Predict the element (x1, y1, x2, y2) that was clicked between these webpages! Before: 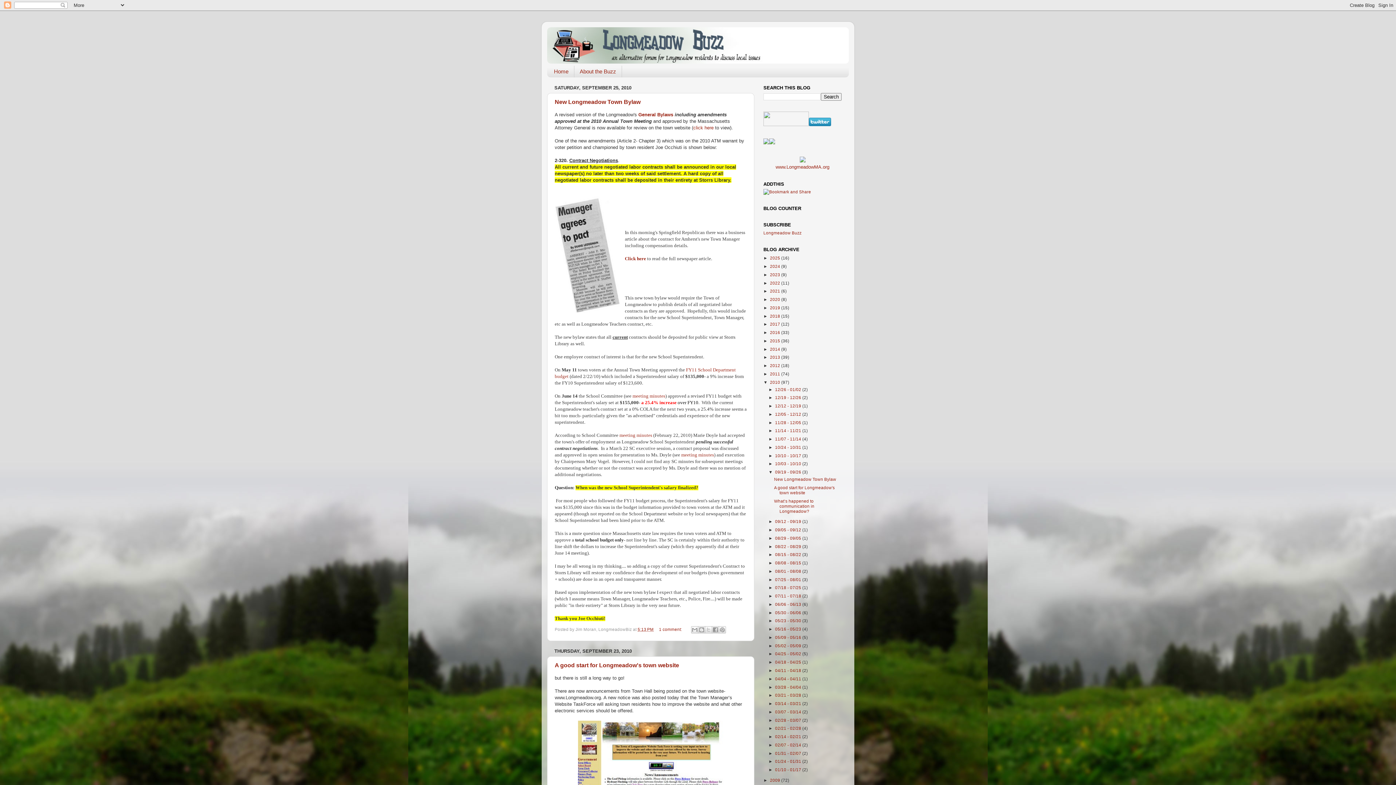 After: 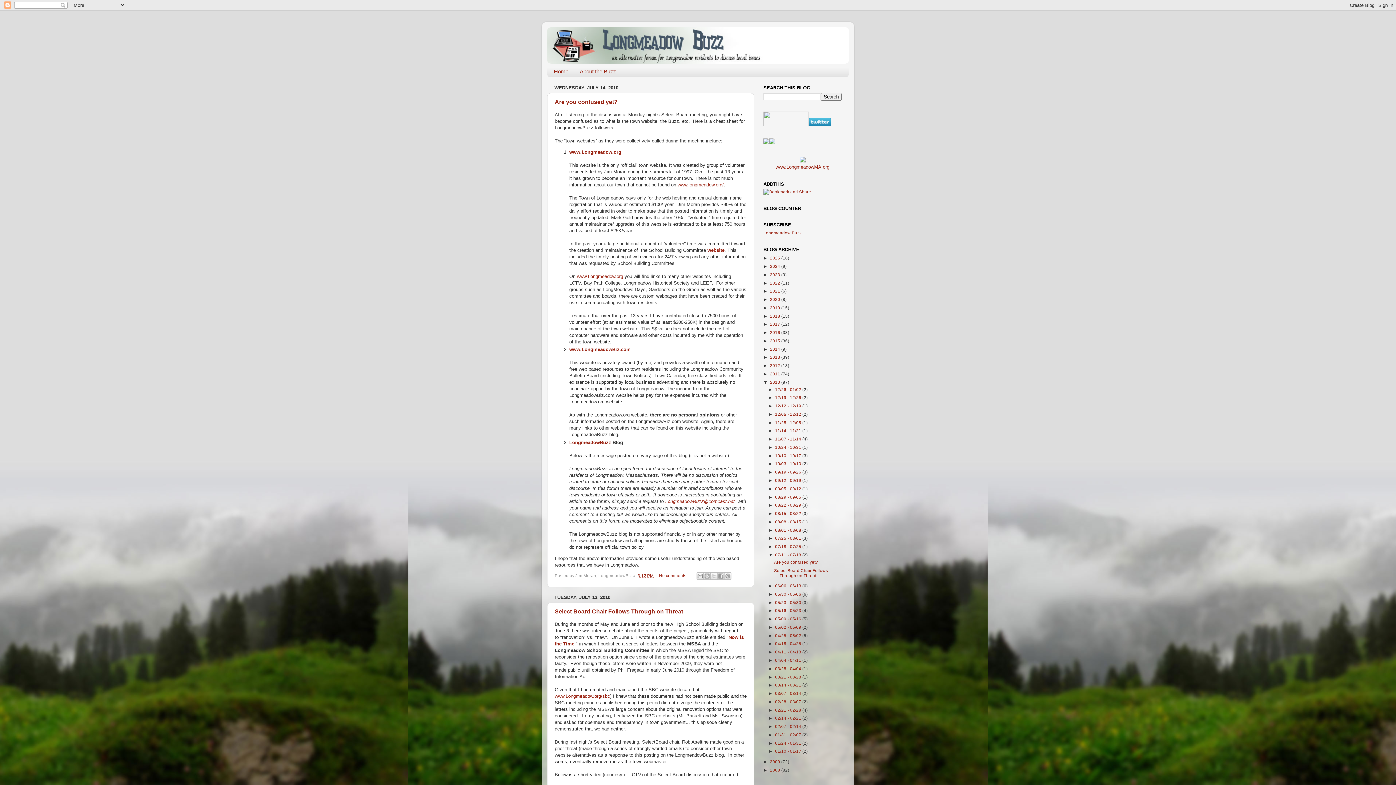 Action: bbox: (775, 593, 802, 598) label: 07/11 - 07/18 